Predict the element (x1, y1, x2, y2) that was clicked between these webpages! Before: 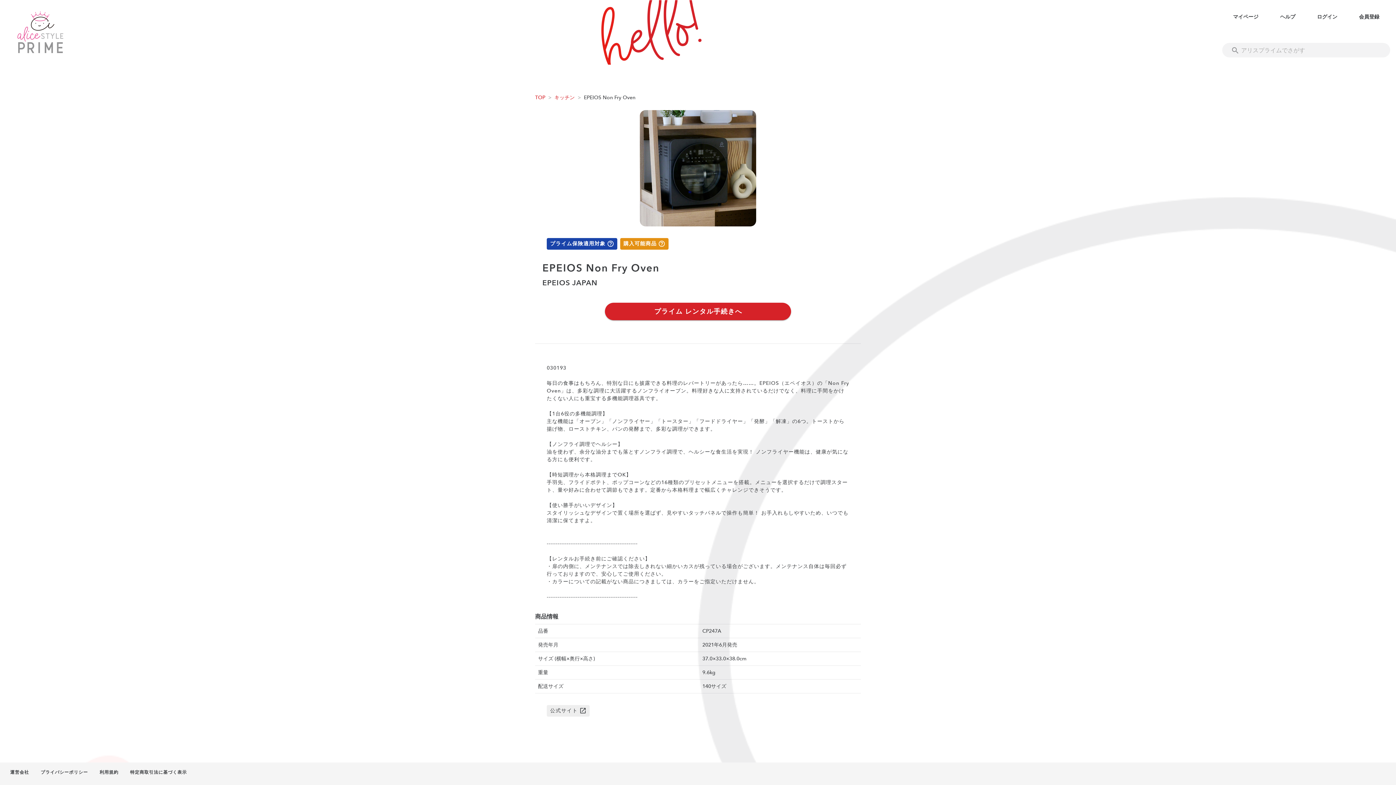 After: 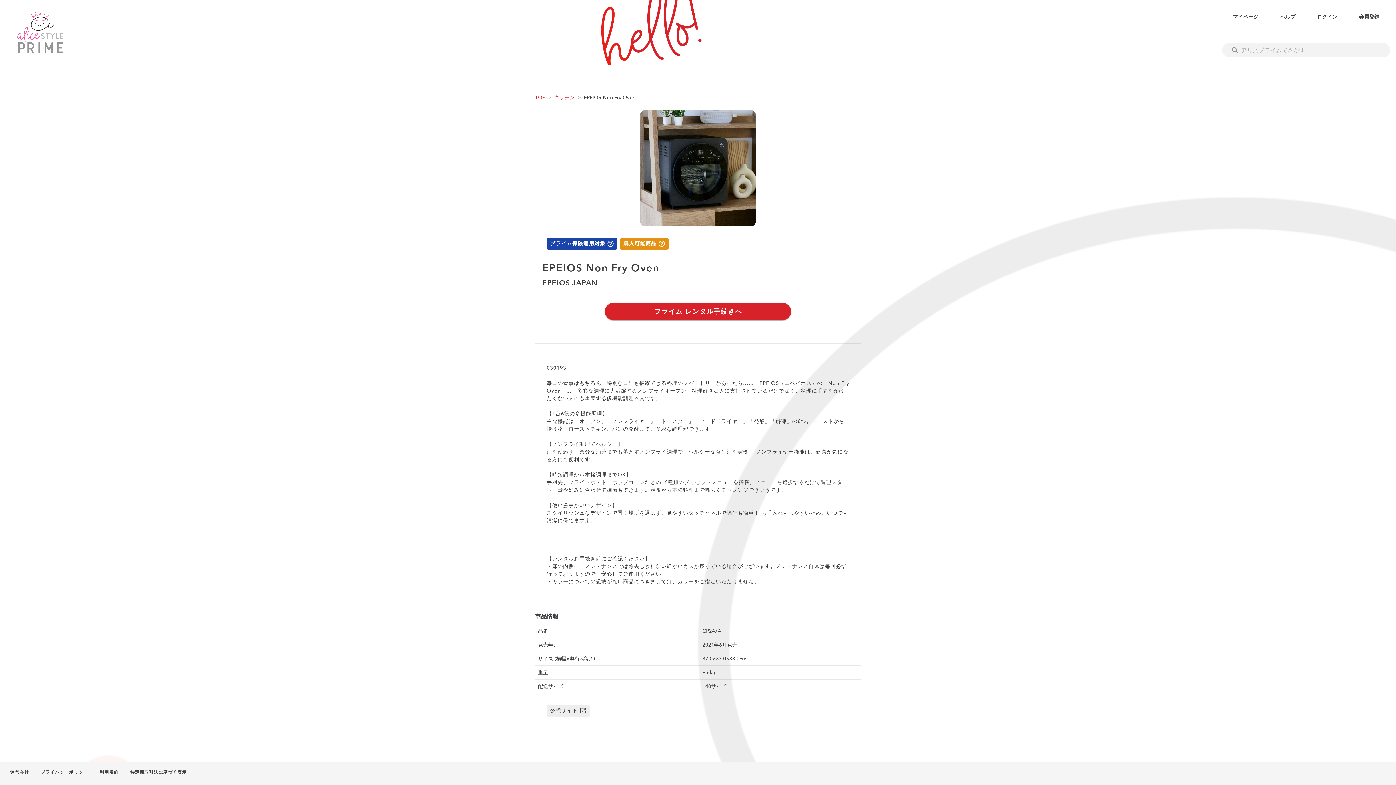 Action: bbox: (1280, 13, 1295, 20) label: ヘルプ